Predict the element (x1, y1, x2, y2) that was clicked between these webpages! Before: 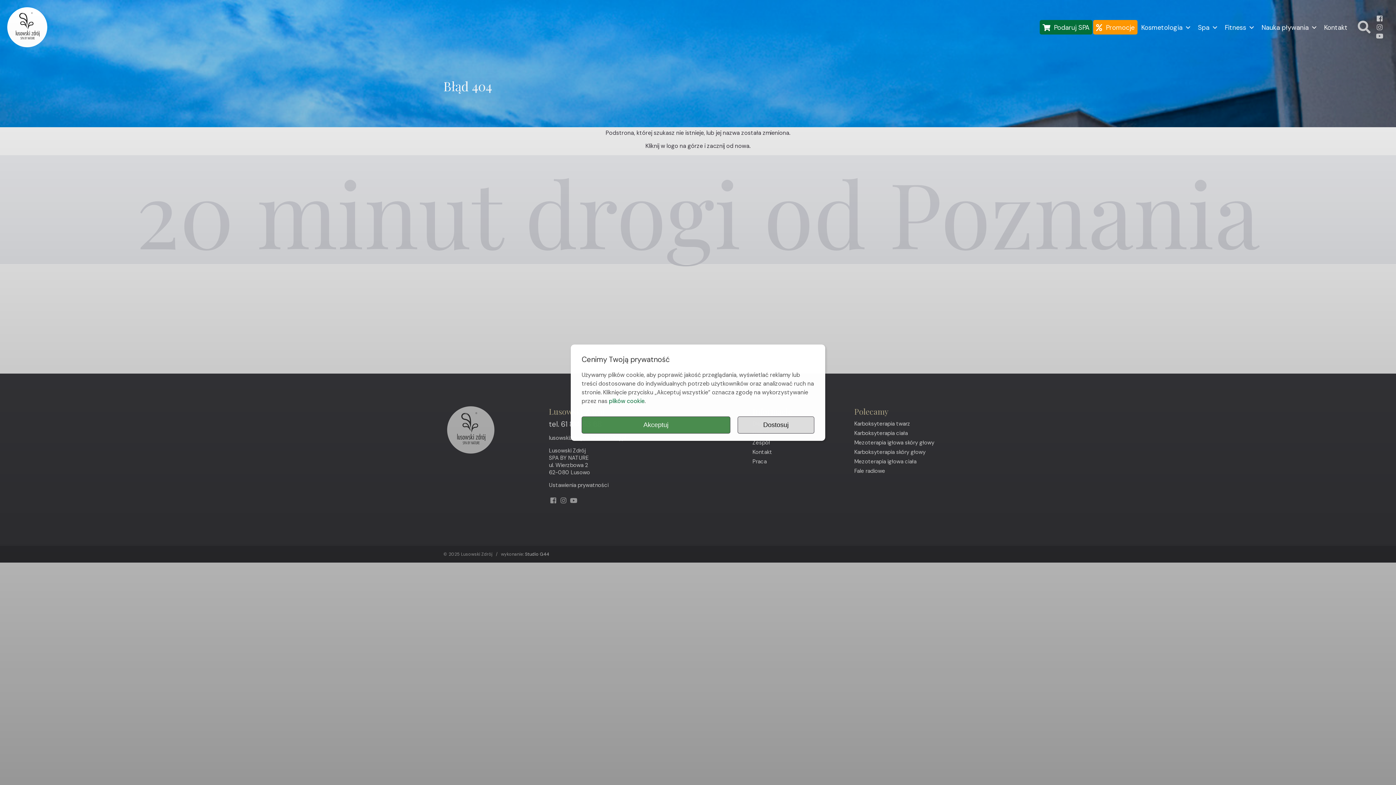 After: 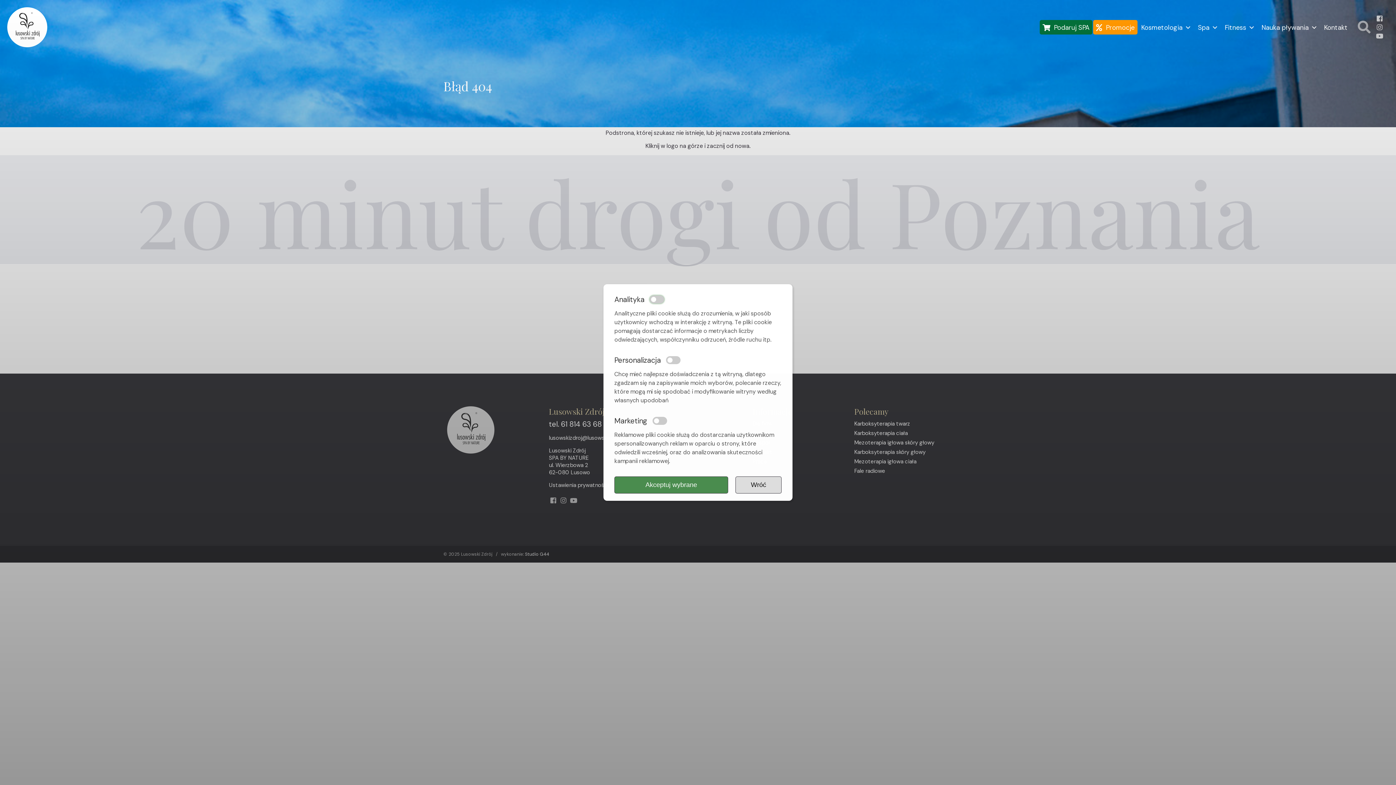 Action: bbox: (737, 416, 814, 433) label: Dostosuj